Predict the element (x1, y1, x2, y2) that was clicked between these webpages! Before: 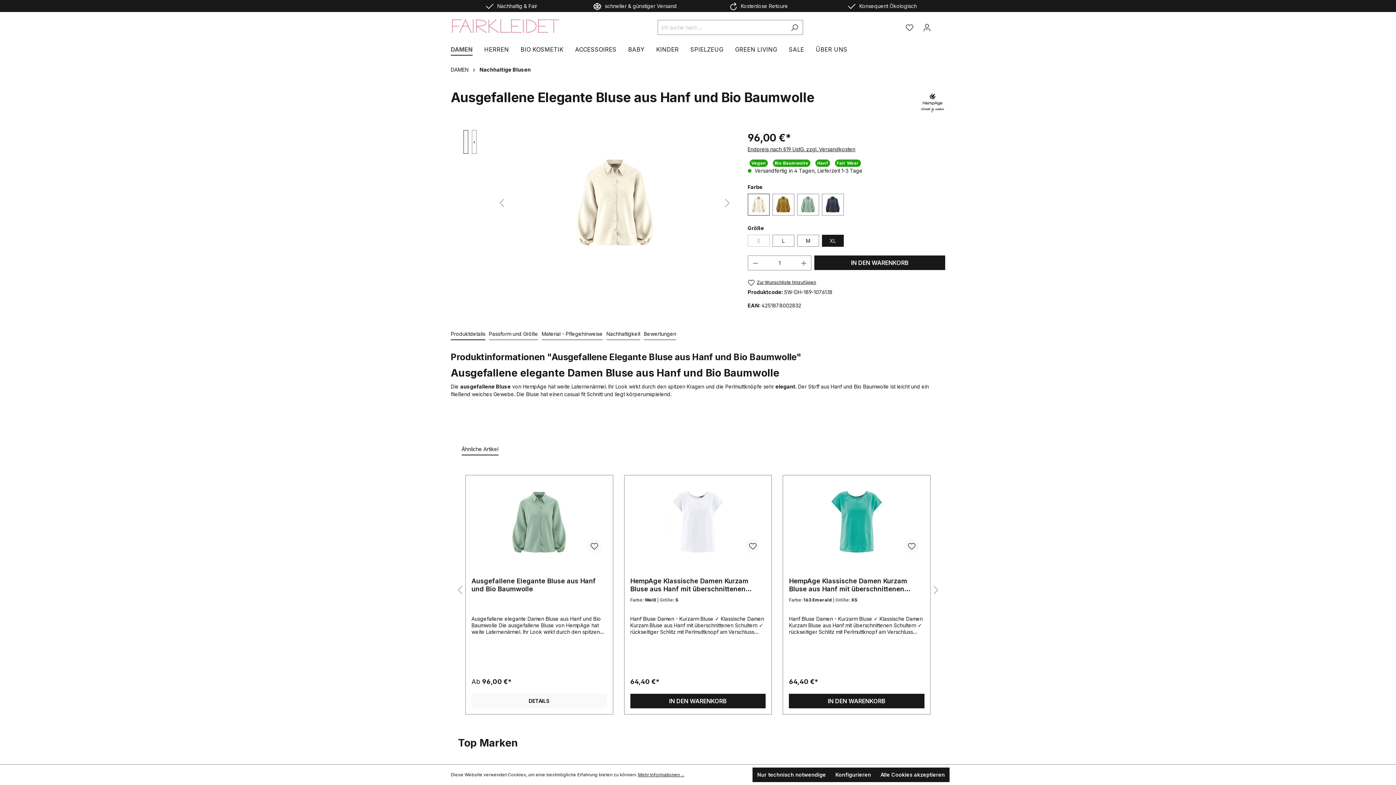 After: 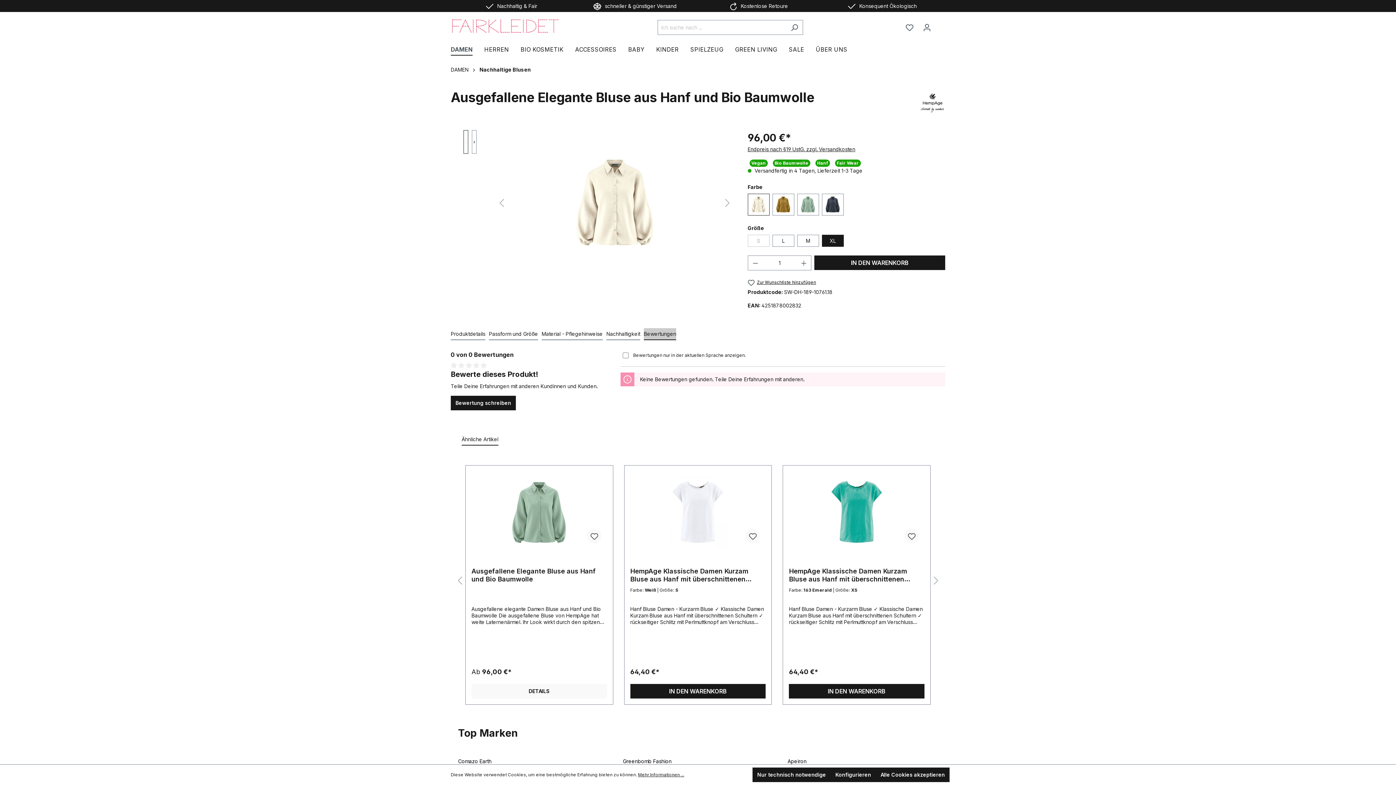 Action: label: Bewertungen bbox: (644, 328, 676, 340)